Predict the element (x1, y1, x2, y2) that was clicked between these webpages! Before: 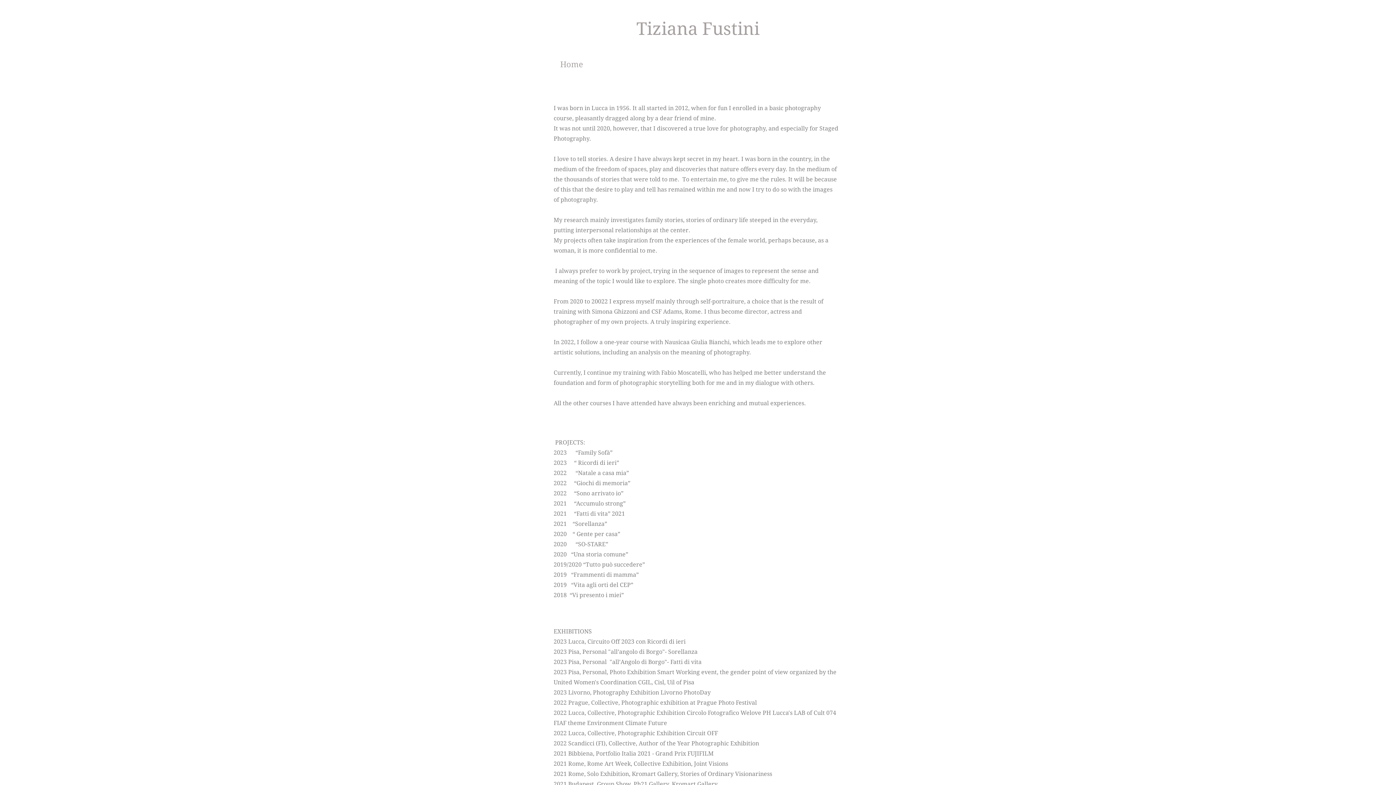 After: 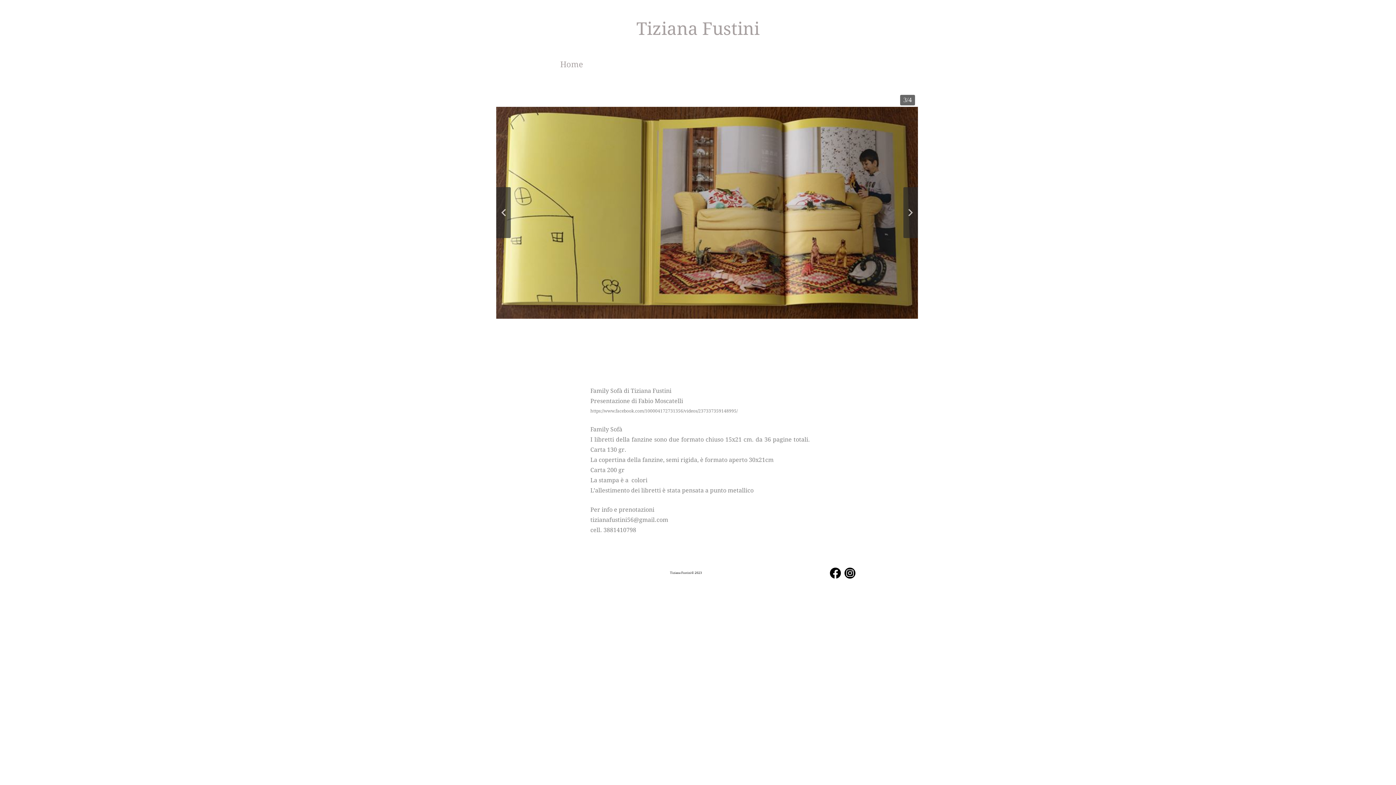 Action: label: Home bbox: (552, 49, 591, 79)